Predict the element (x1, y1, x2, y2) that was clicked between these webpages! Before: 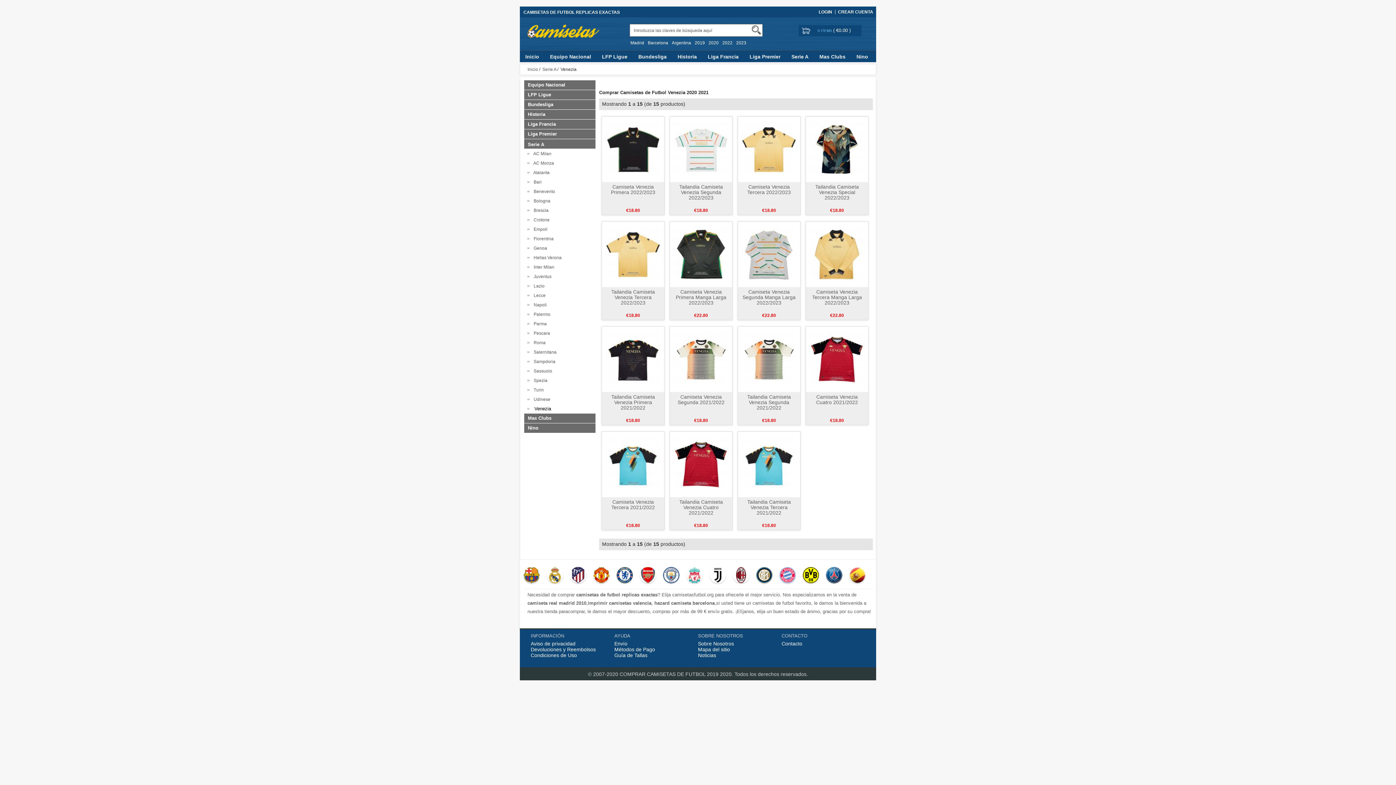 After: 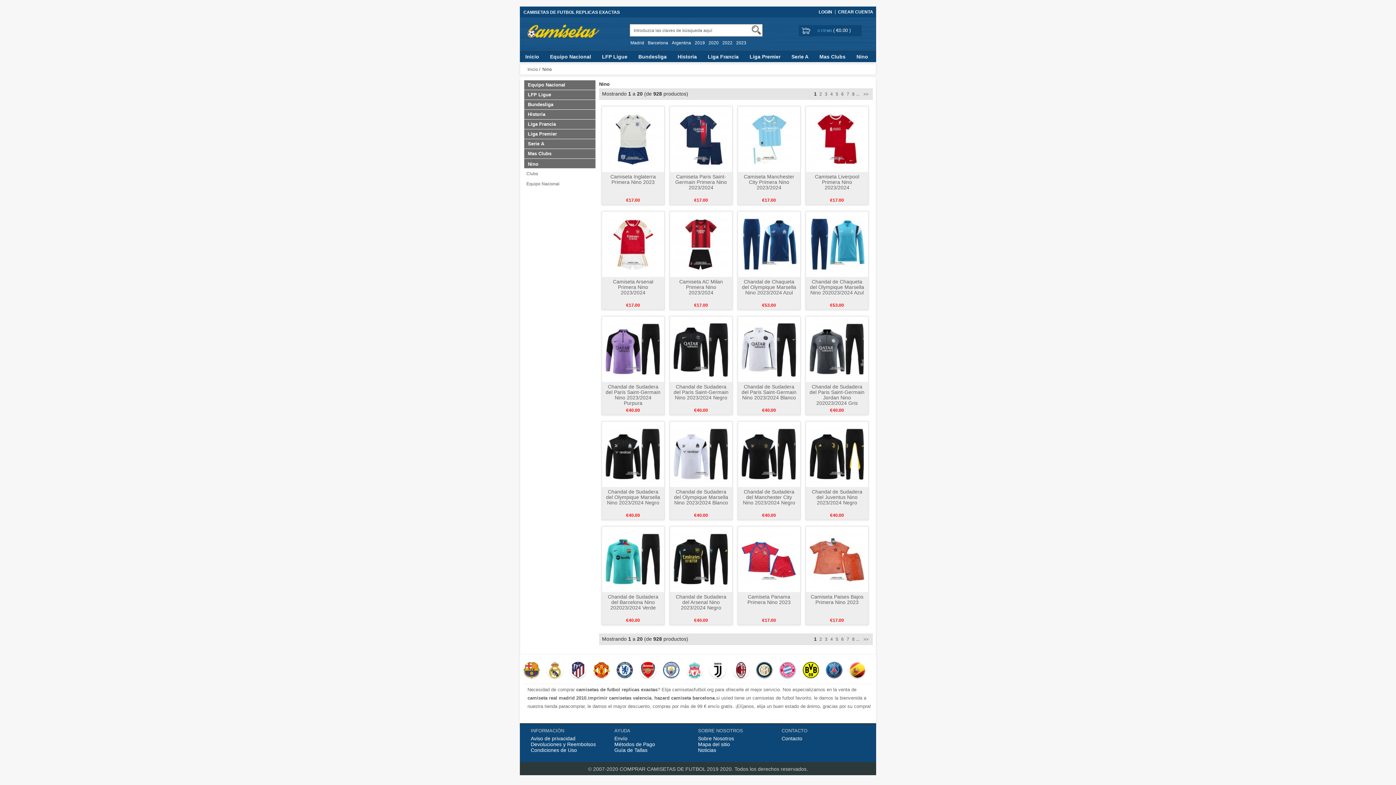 Action: bbox: (851, 51, 873, 62) label: Nino